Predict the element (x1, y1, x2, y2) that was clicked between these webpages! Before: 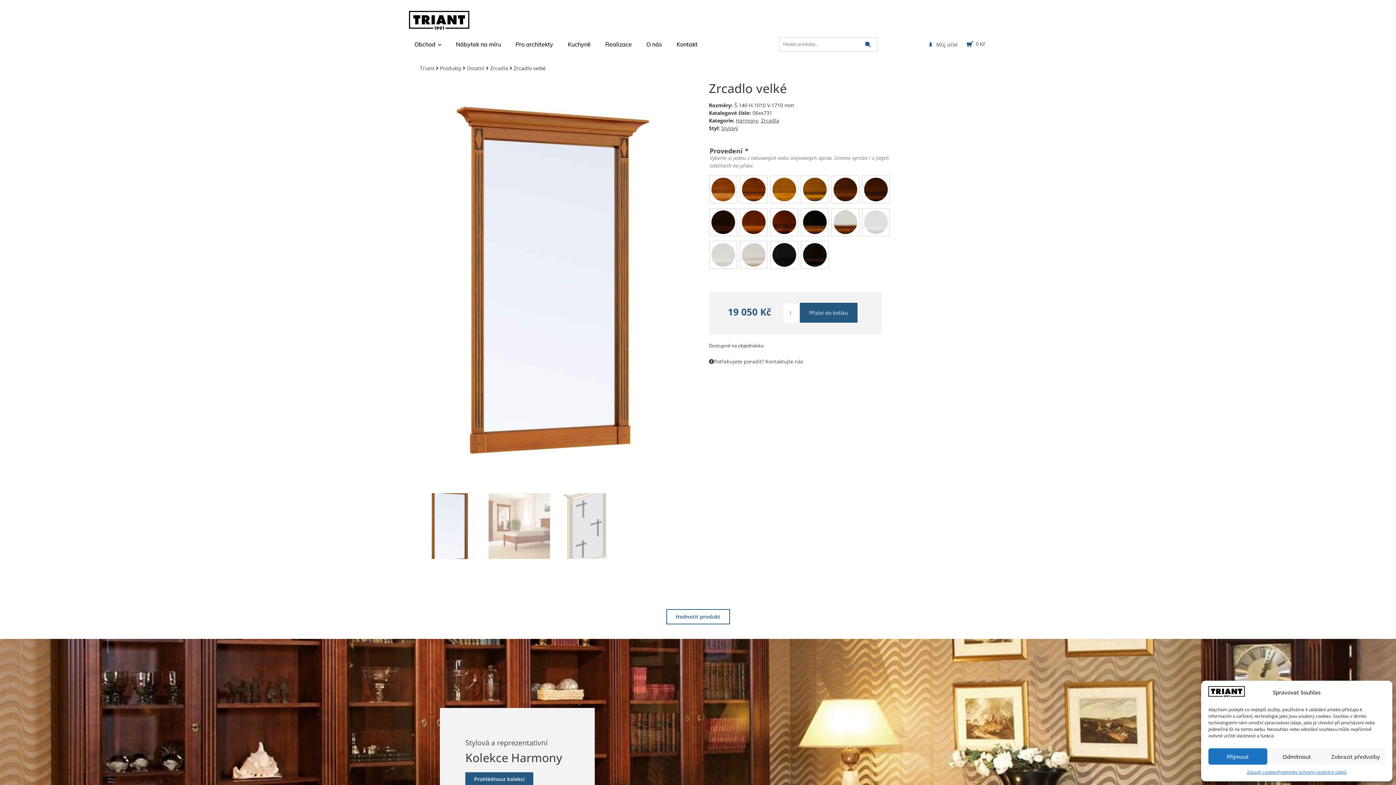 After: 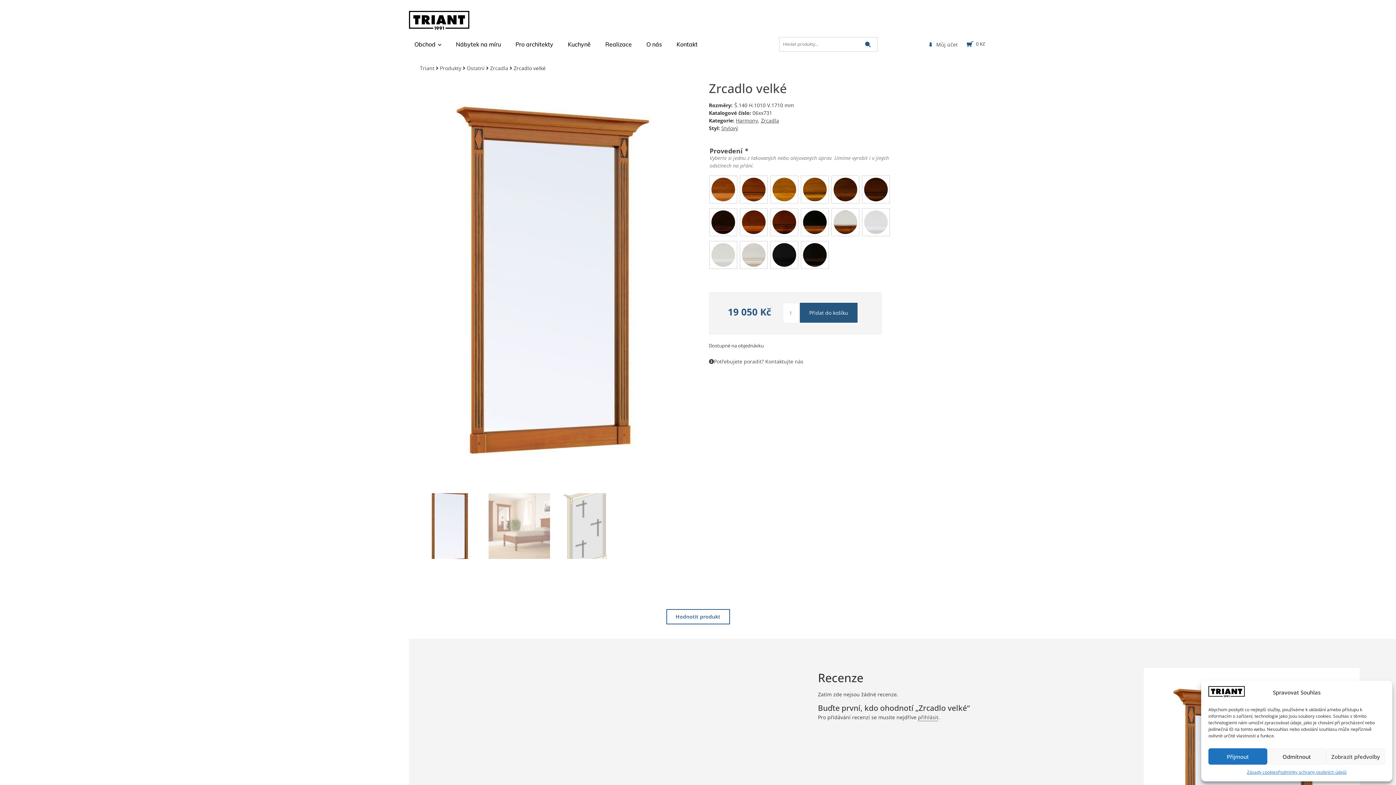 Action: bbox: (666, 609, 730, 624) label: Hodnotit produkt